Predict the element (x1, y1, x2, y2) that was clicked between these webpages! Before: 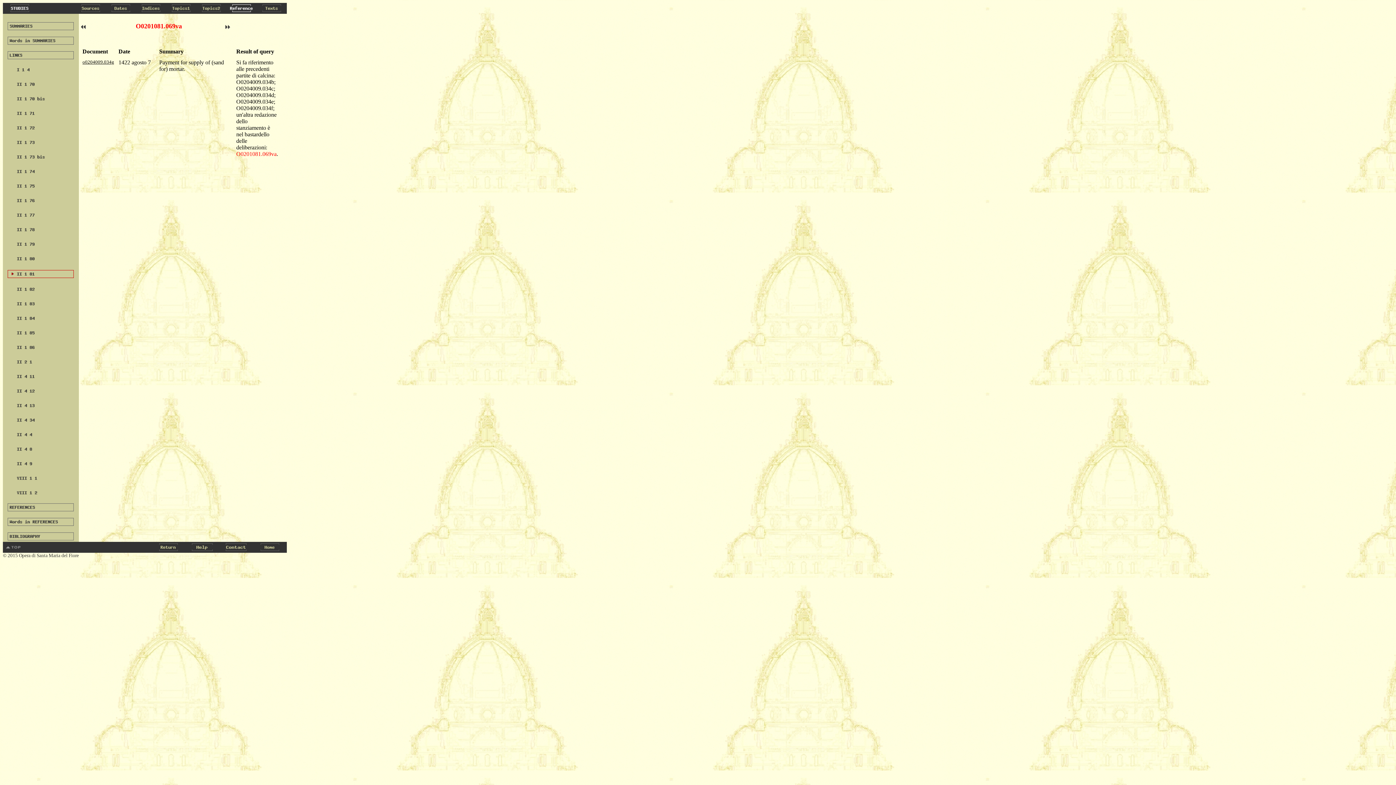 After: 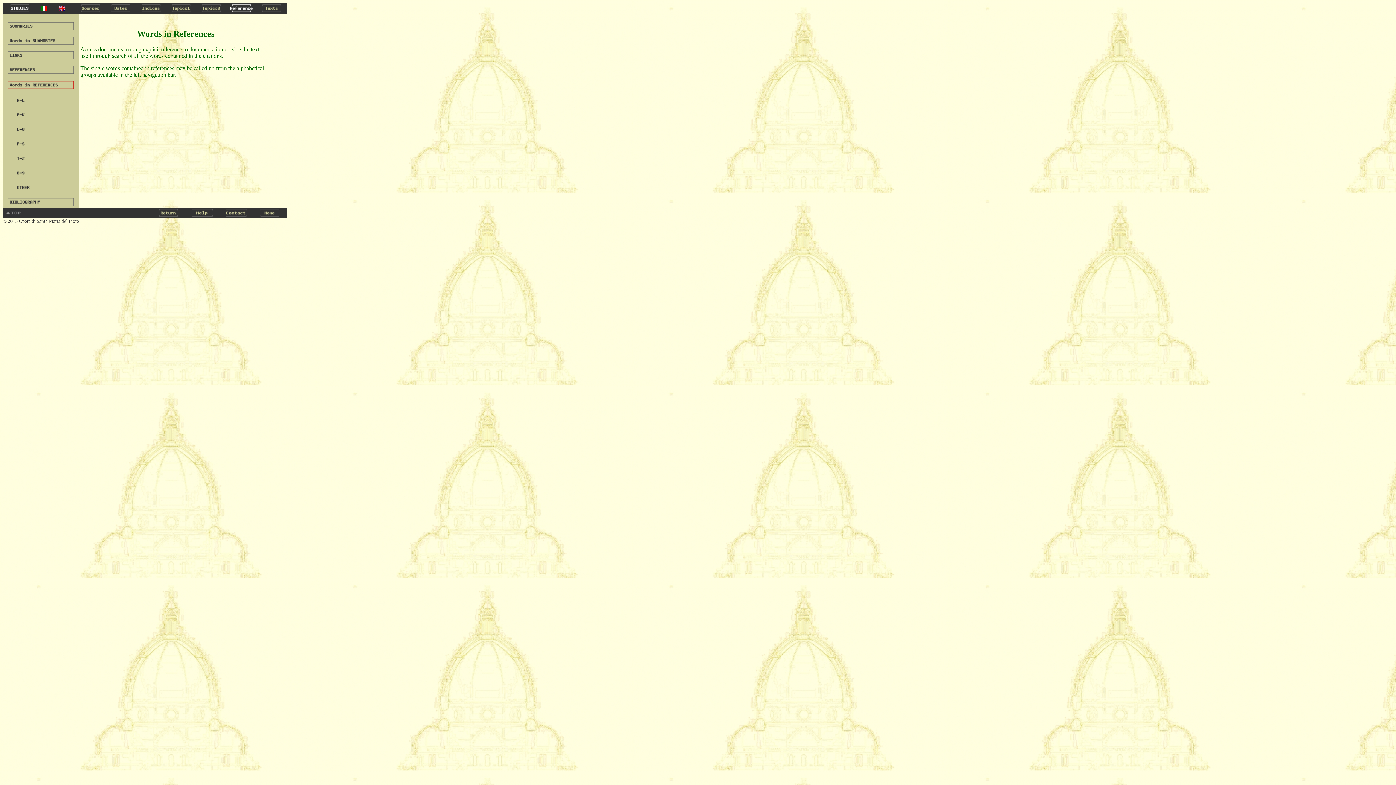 Action: label: 
 bbox: (7, 521, 73, 527)